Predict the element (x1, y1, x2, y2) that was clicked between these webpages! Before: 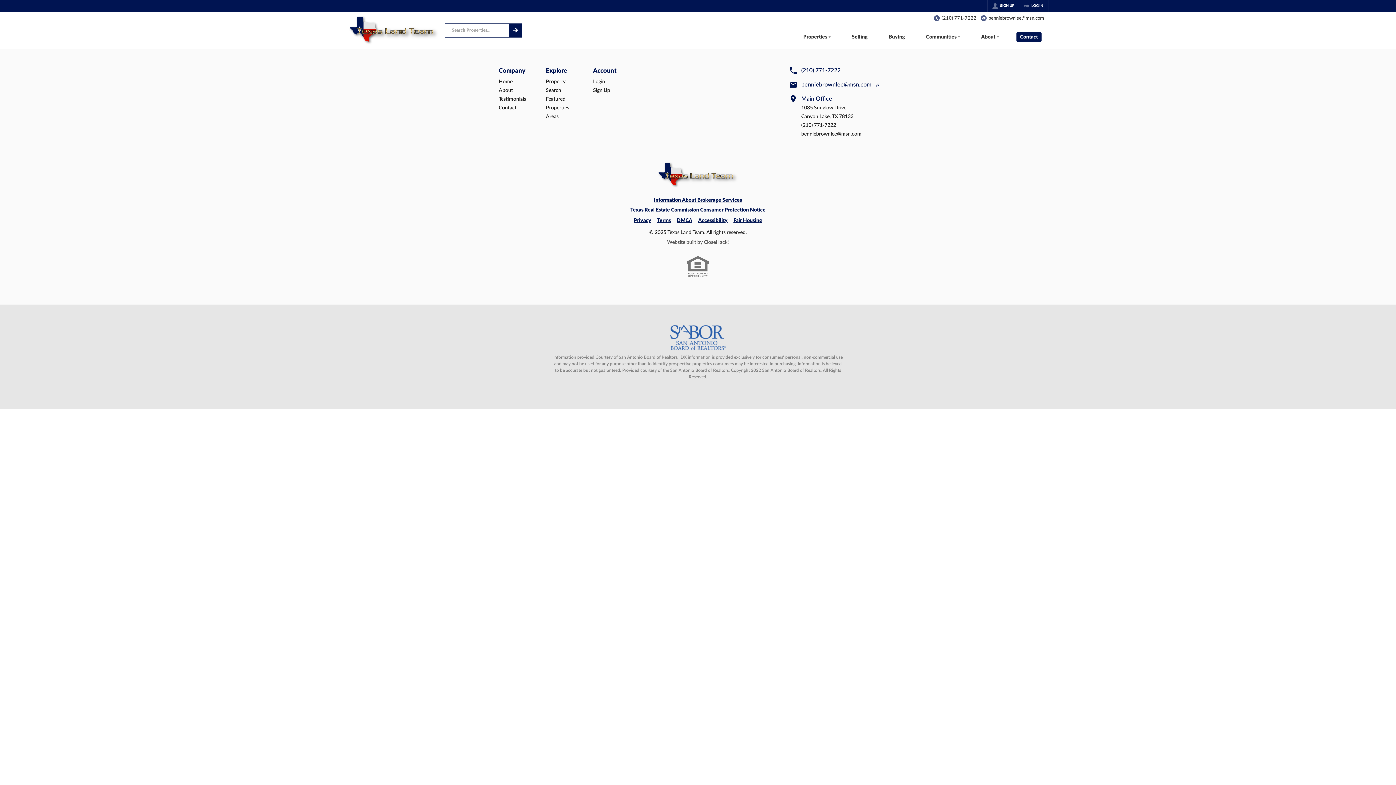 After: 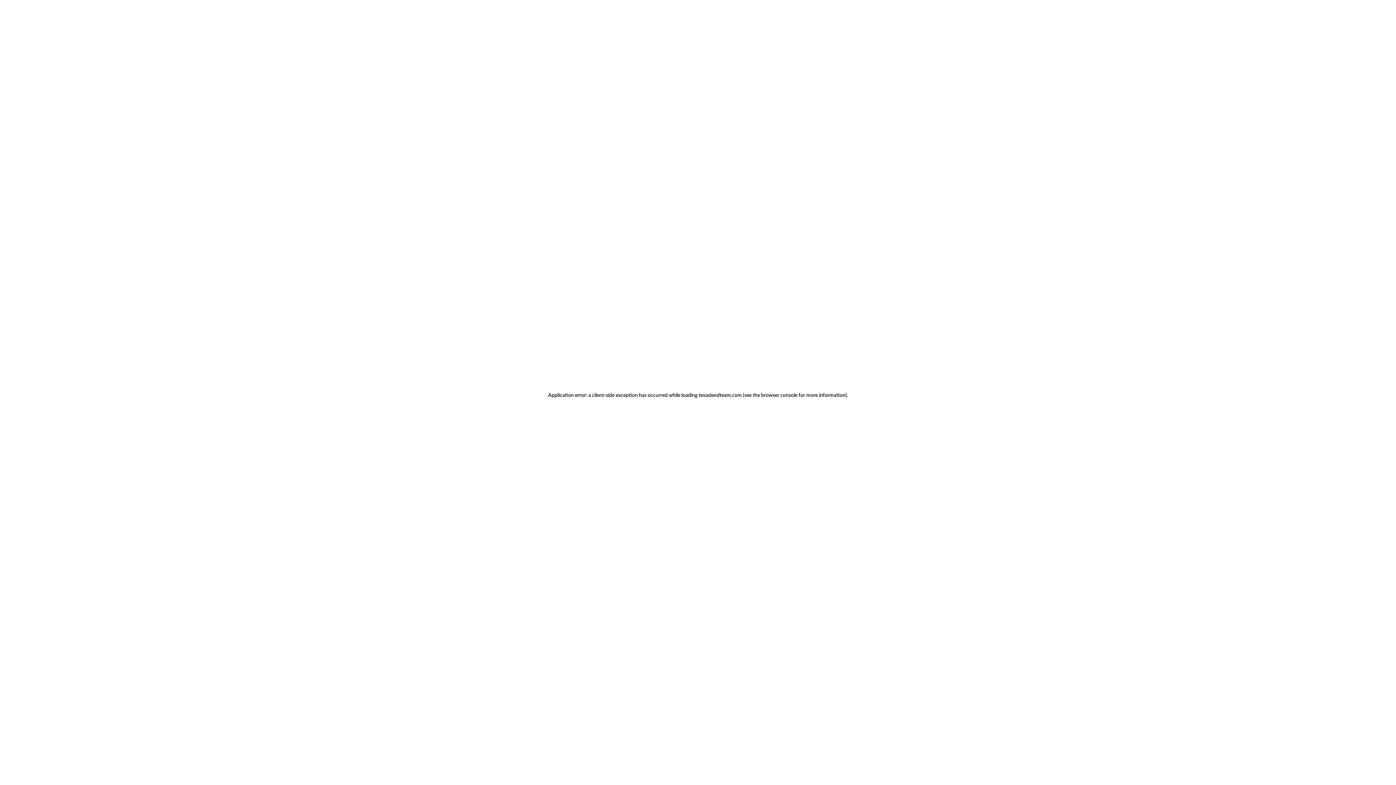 Action: label: Sign Up bbox: (593, 727, 633, 736)